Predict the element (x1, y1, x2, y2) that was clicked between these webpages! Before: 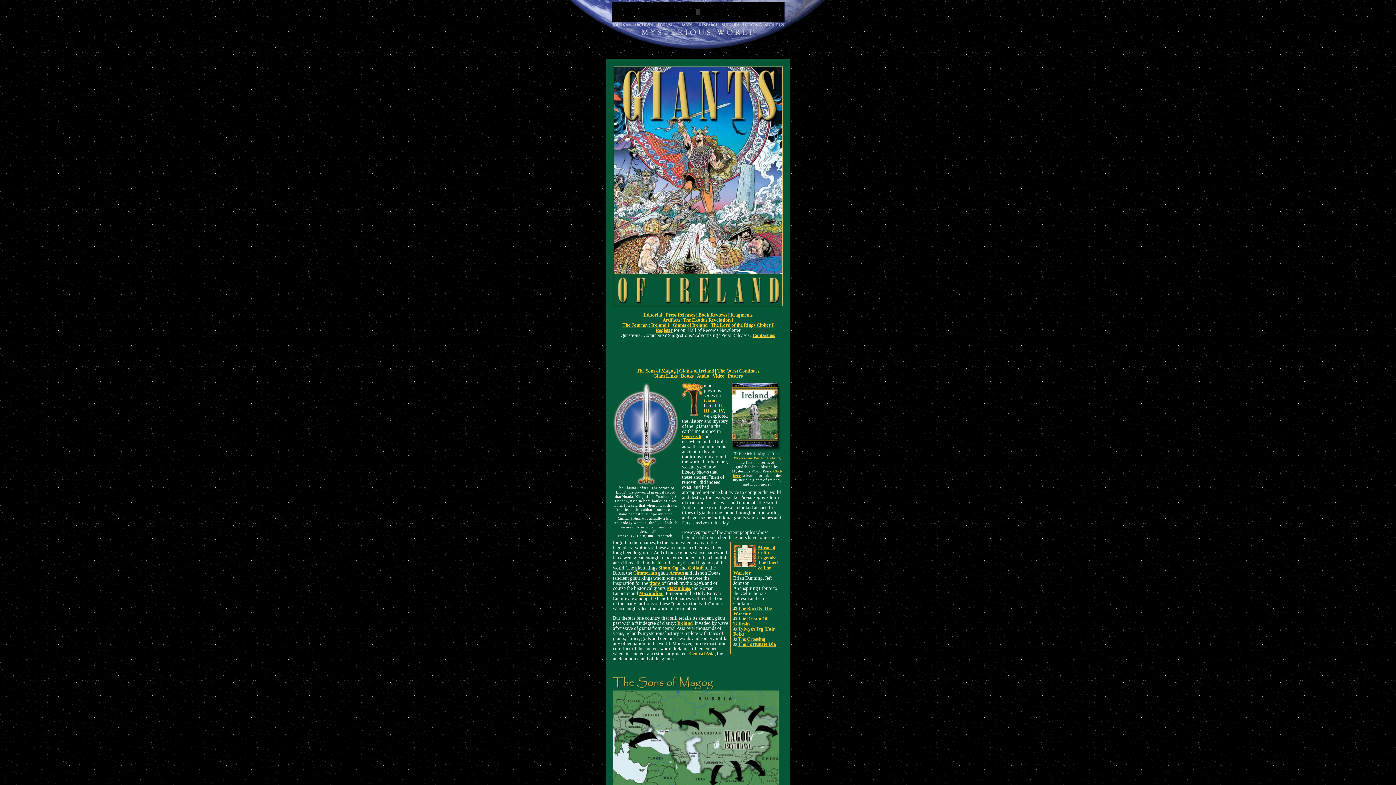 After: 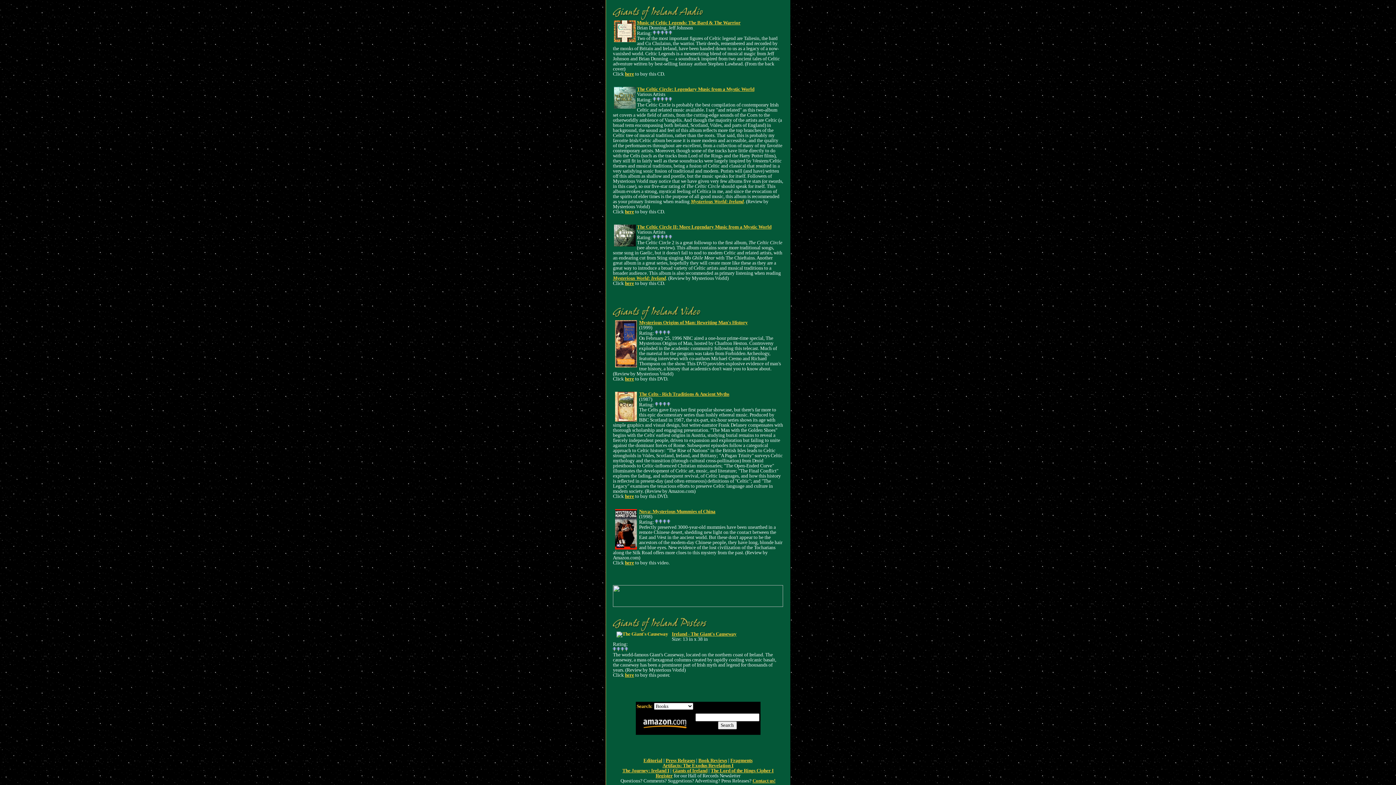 Action: bbox: (697, 373, 709, 378) label: Audio